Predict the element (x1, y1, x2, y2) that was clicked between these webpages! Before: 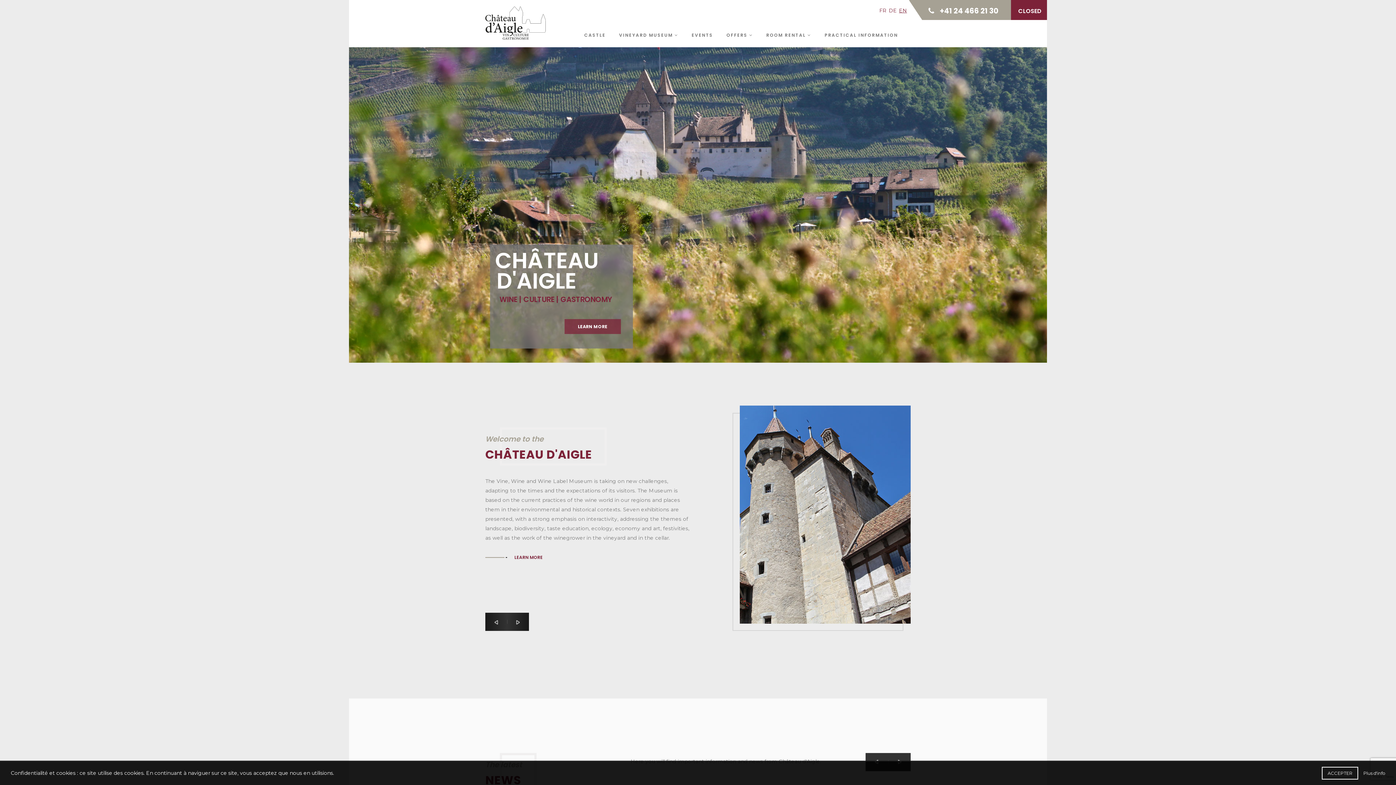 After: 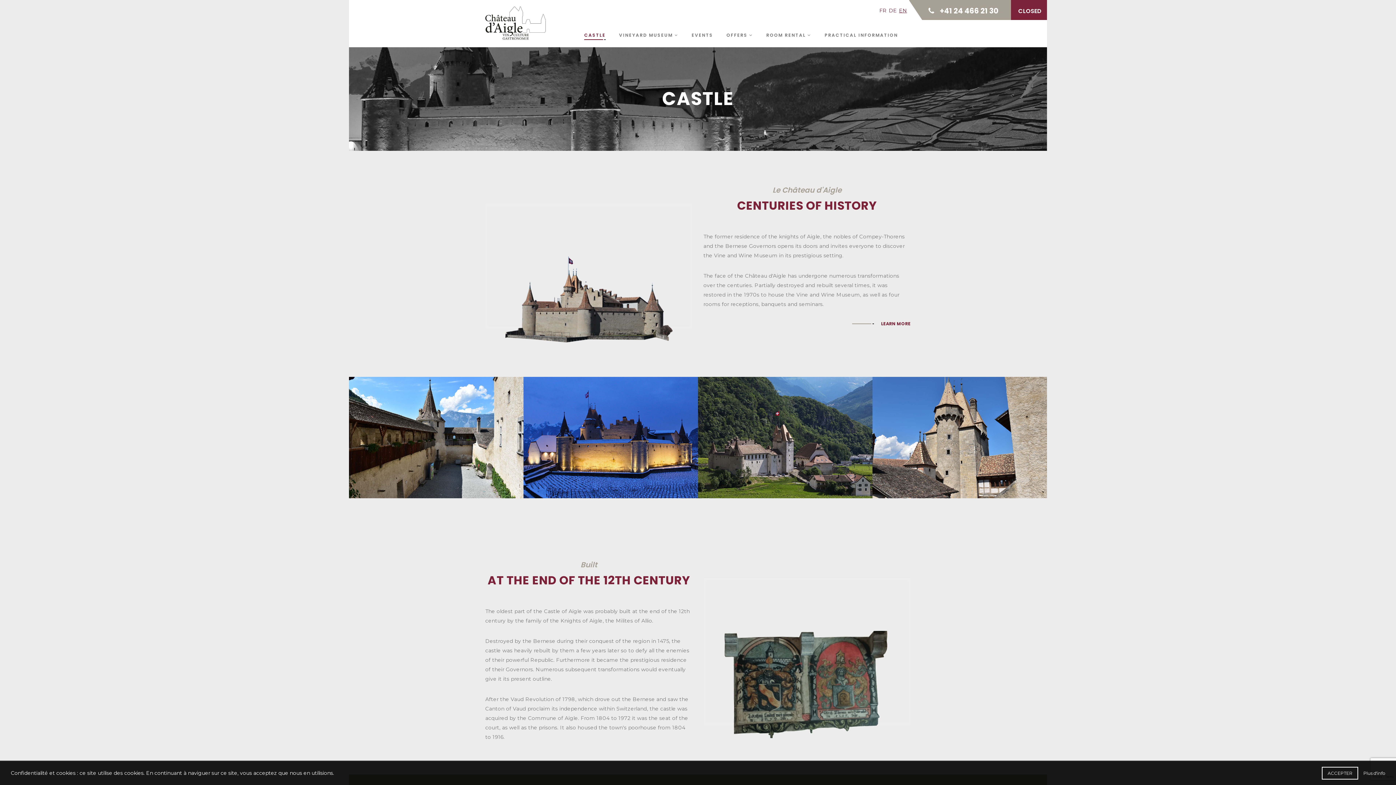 Action: bbox: (485, 554, 542, 560) label: LEARN MORE